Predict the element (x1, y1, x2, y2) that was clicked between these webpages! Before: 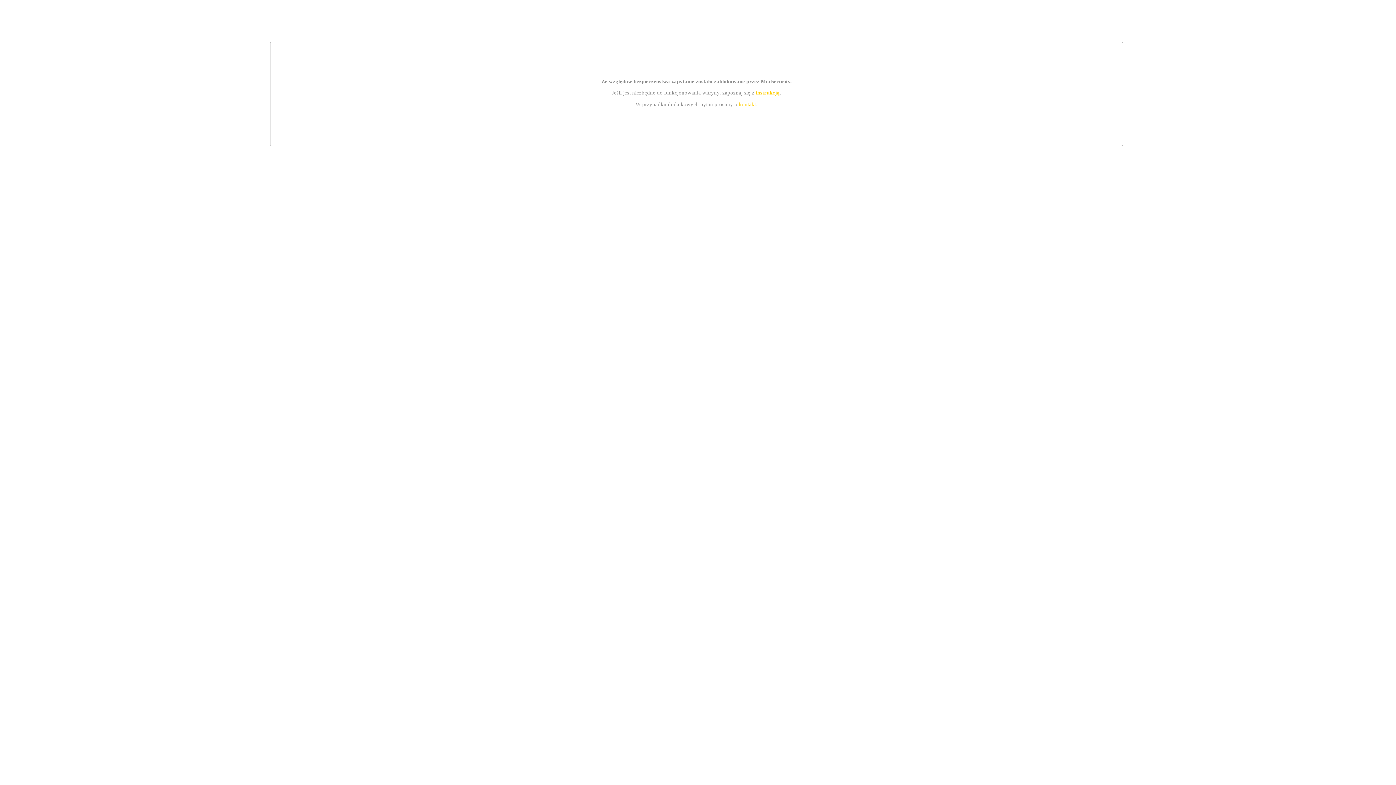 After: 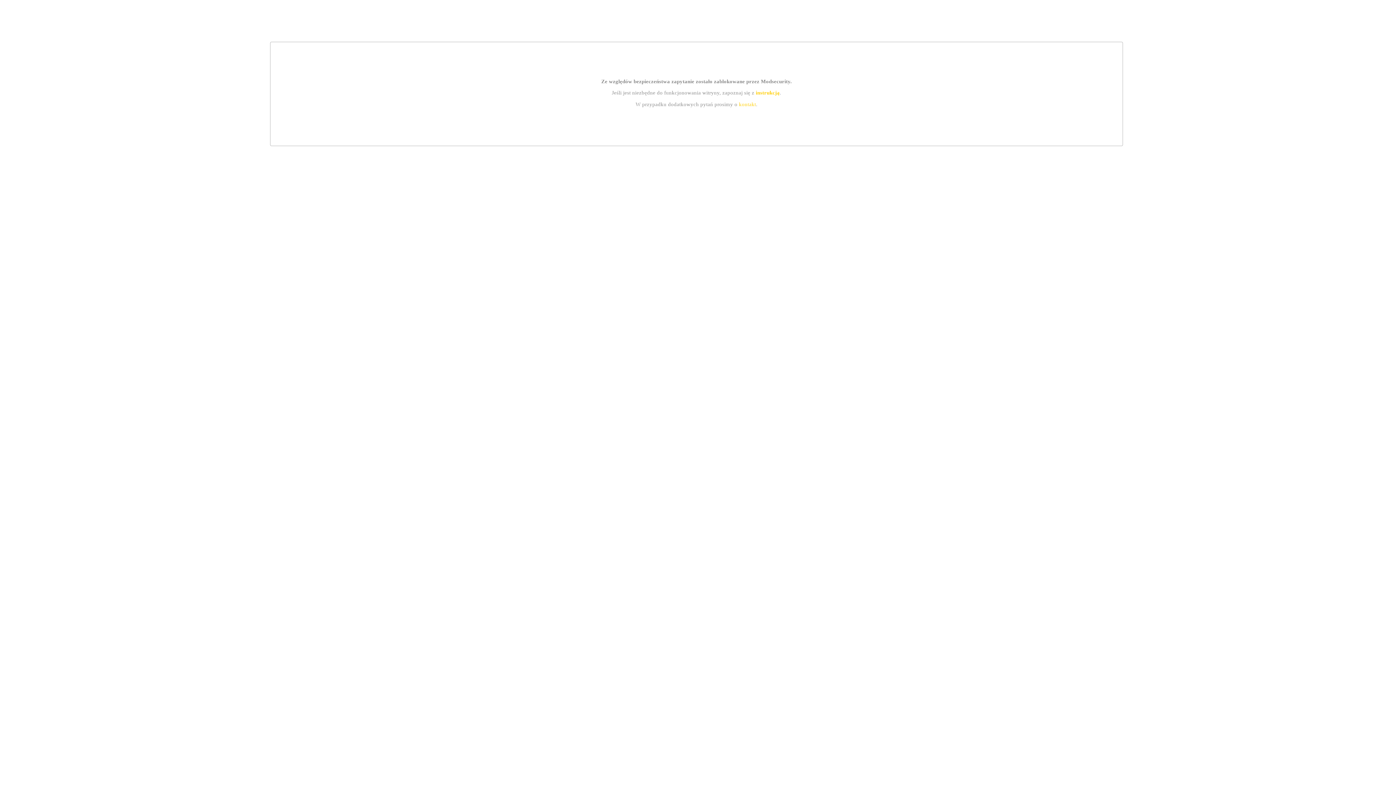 Action: bbox: (755, 89, 779, 95) label: instrukcją